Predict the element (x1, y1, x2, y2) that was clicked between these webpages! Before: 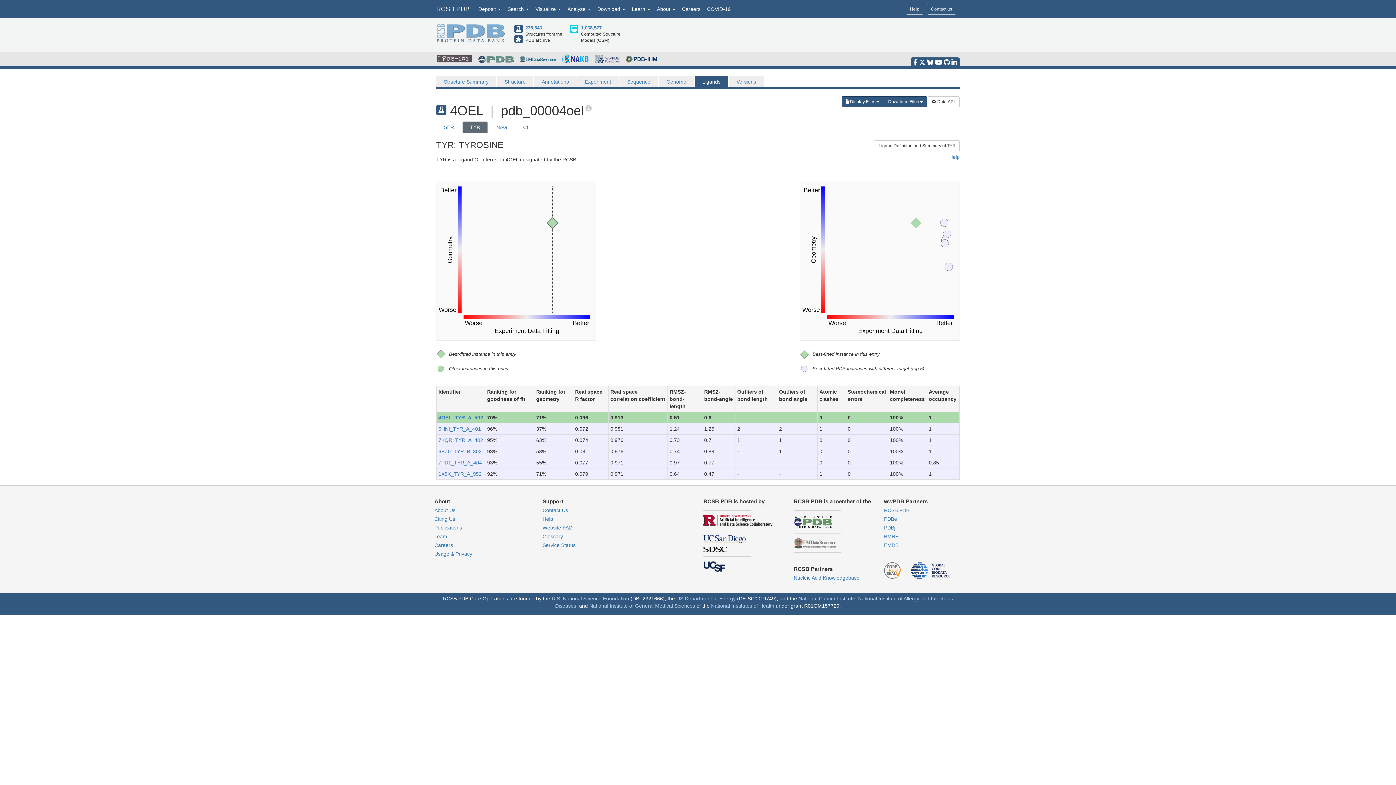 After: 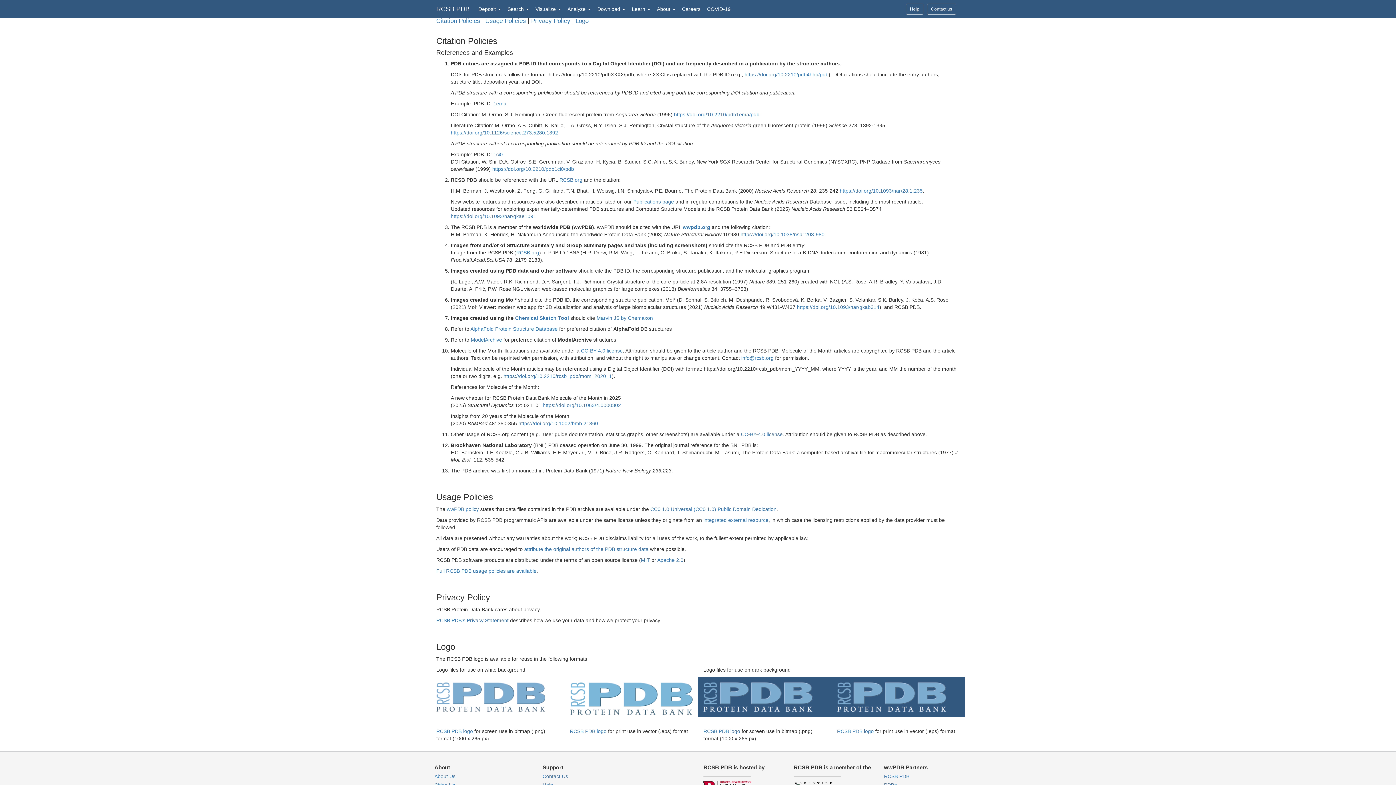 Action: bbox: (434, 516, 455, 522) label: Citing Us